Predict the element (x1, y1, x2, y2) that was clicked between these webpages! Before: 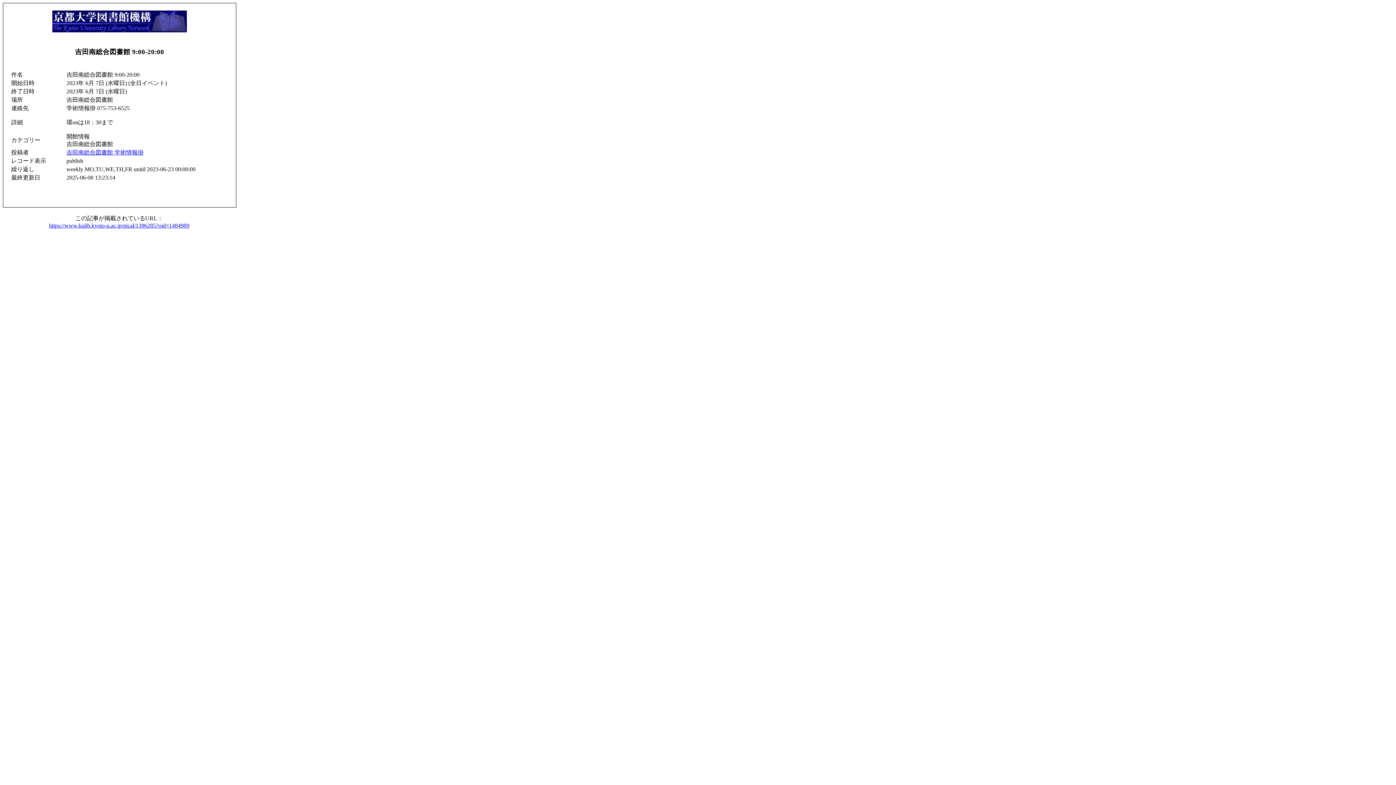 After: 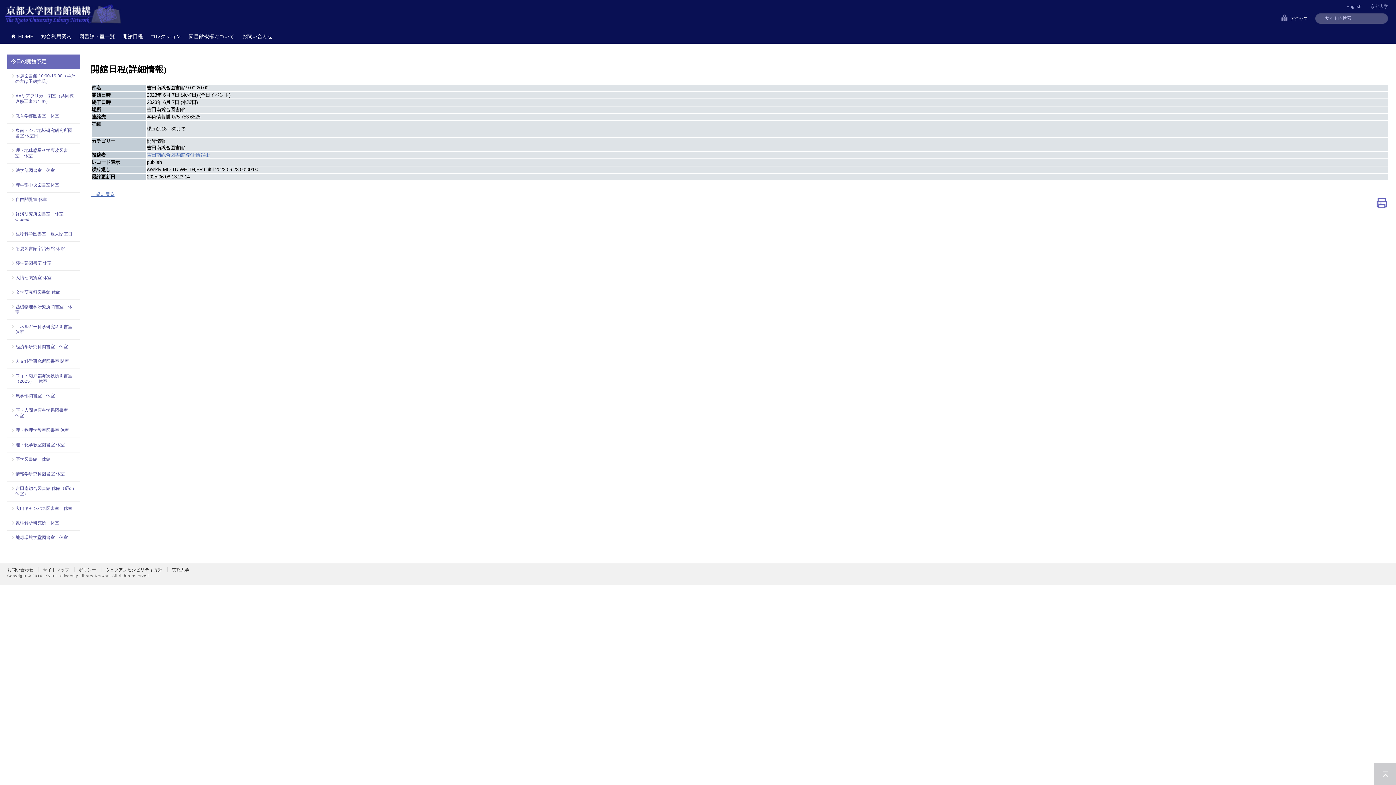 Action: bbox: (49, 222, 189, 228) label: https://www.kulib.kyoto-u.ac.jp/pical/1396285?oid=1484989